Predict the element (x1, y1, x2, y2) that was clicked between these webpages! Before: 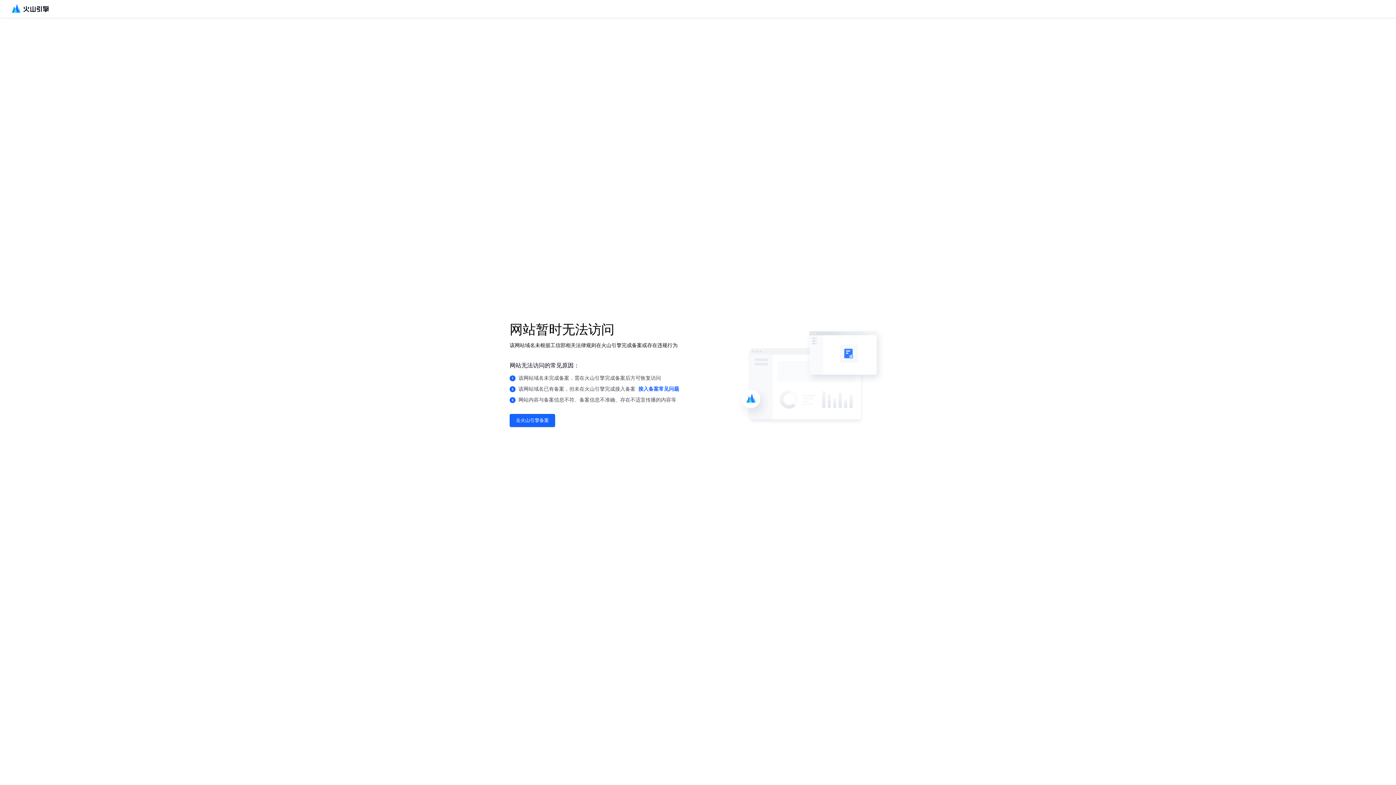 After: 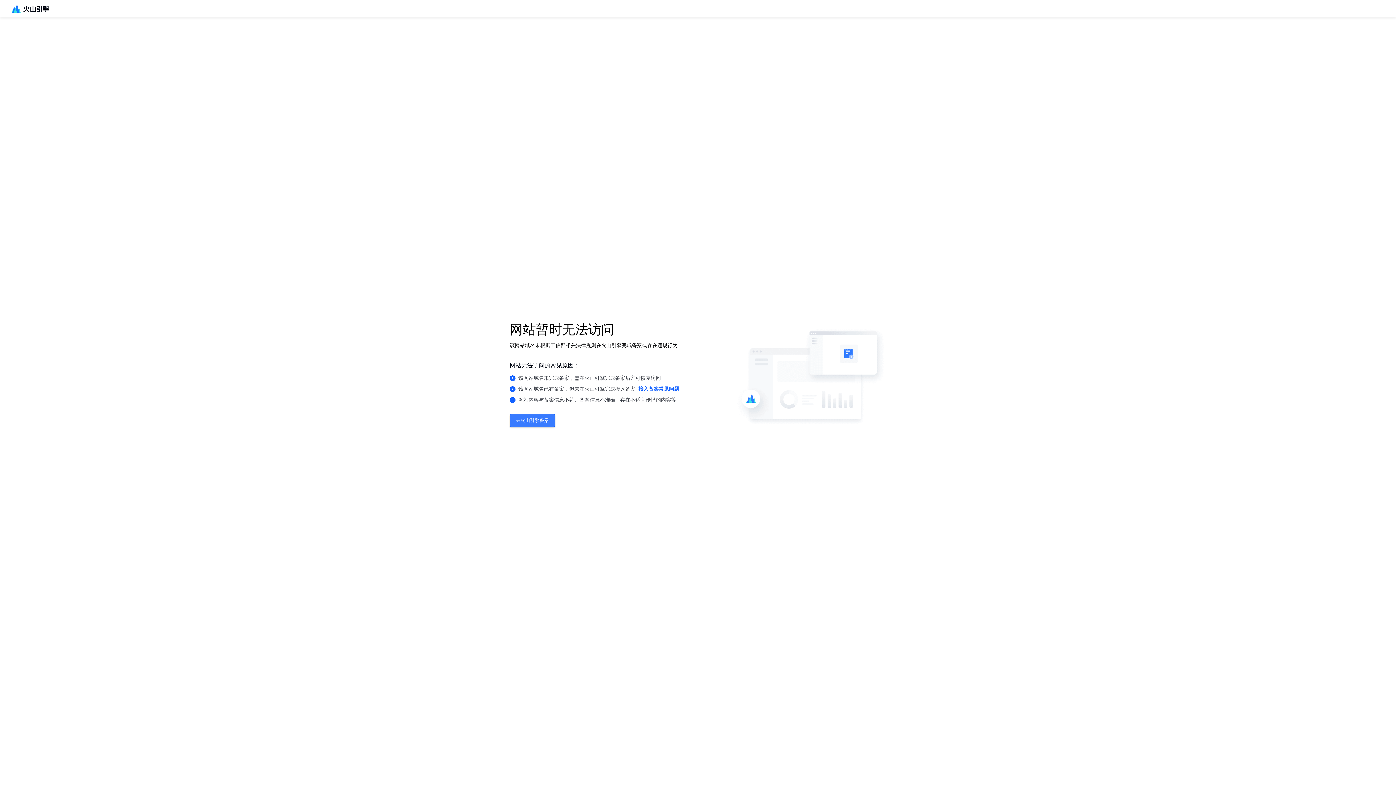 Action: bbox: (509, 414, 555, 427) label: 去火山引擎备案